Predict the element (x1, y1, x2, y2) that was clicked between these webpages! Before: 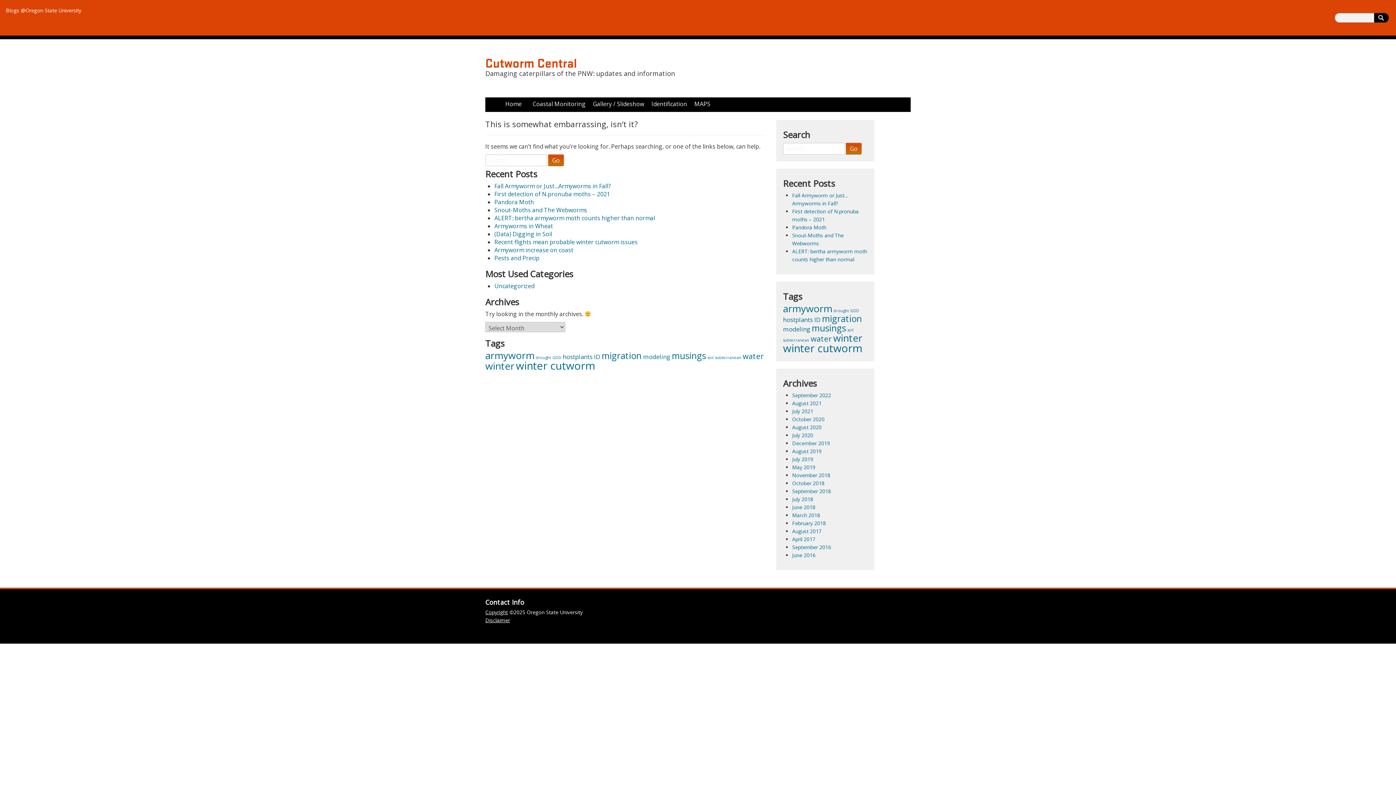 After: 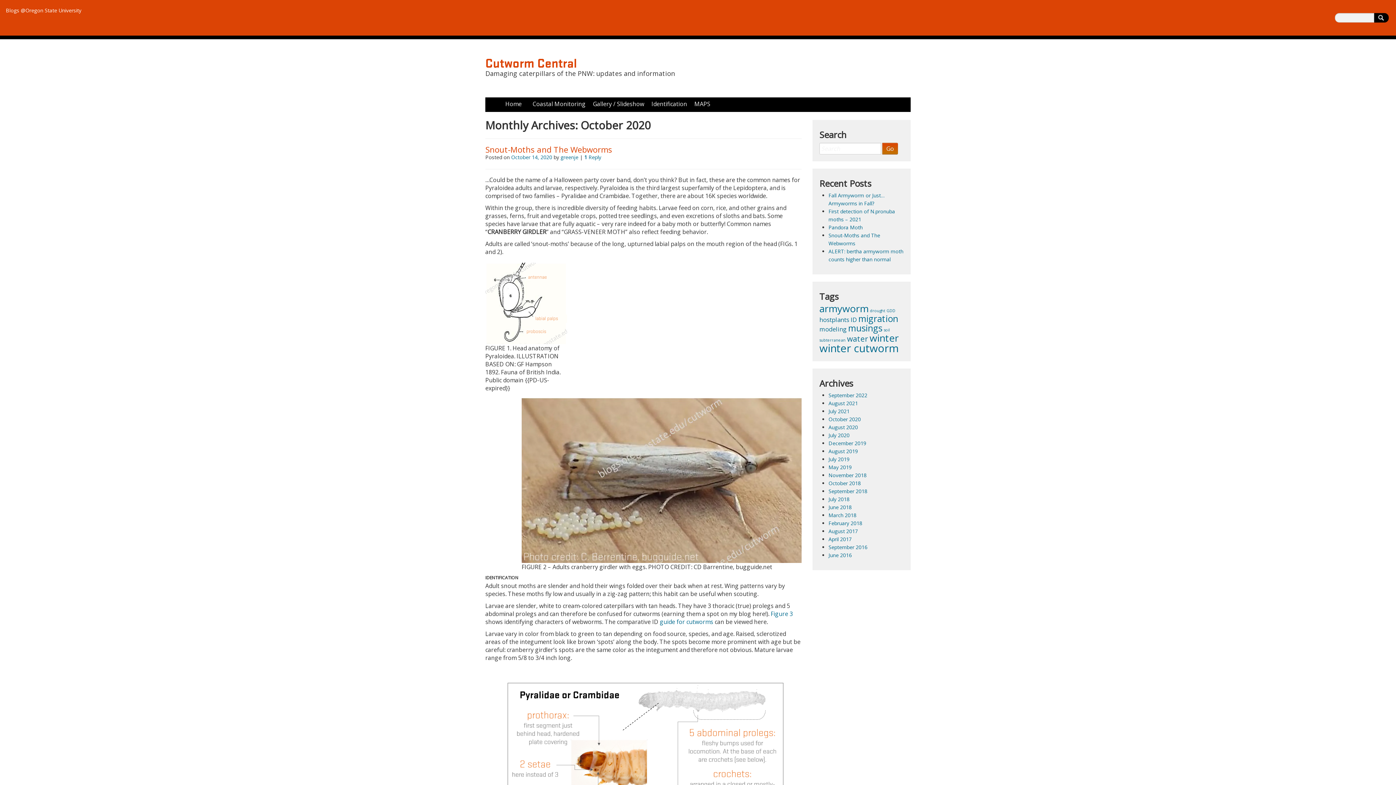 Action: label: October 2020 bbox: (792, 416, 824, 422)